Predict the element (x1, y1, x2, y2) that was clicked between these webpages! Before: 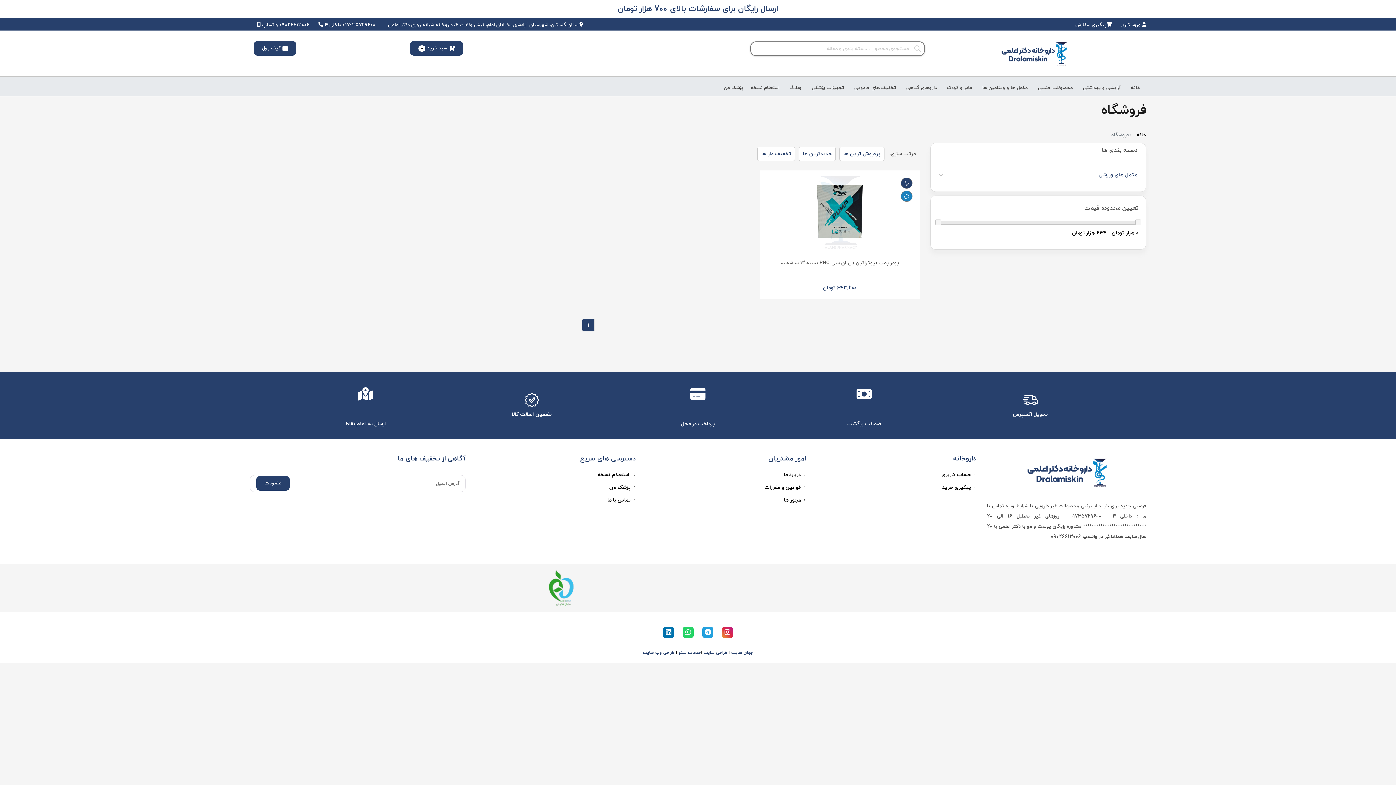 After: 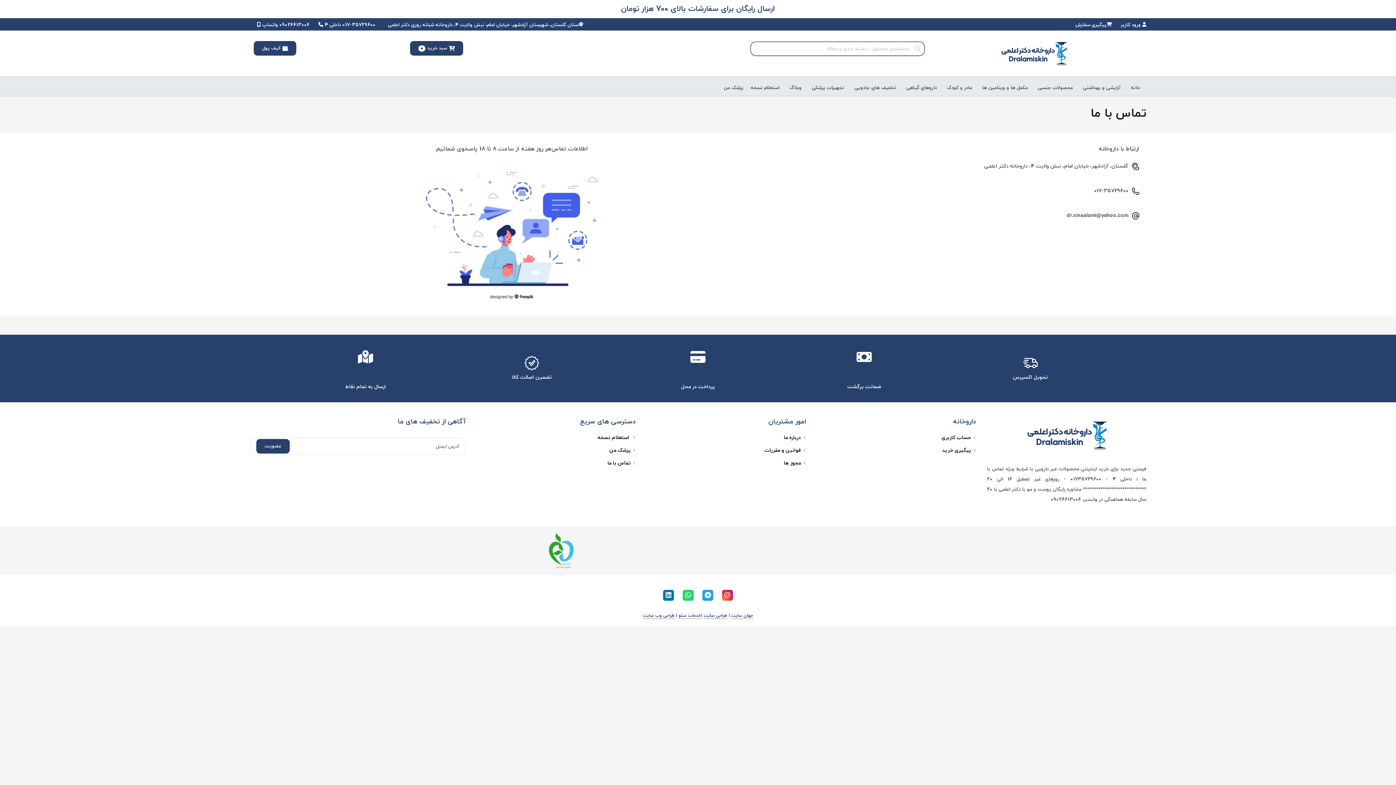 Action: label: 017-35729600 داخلی 4  bbox: (318, 21, 375, 28)